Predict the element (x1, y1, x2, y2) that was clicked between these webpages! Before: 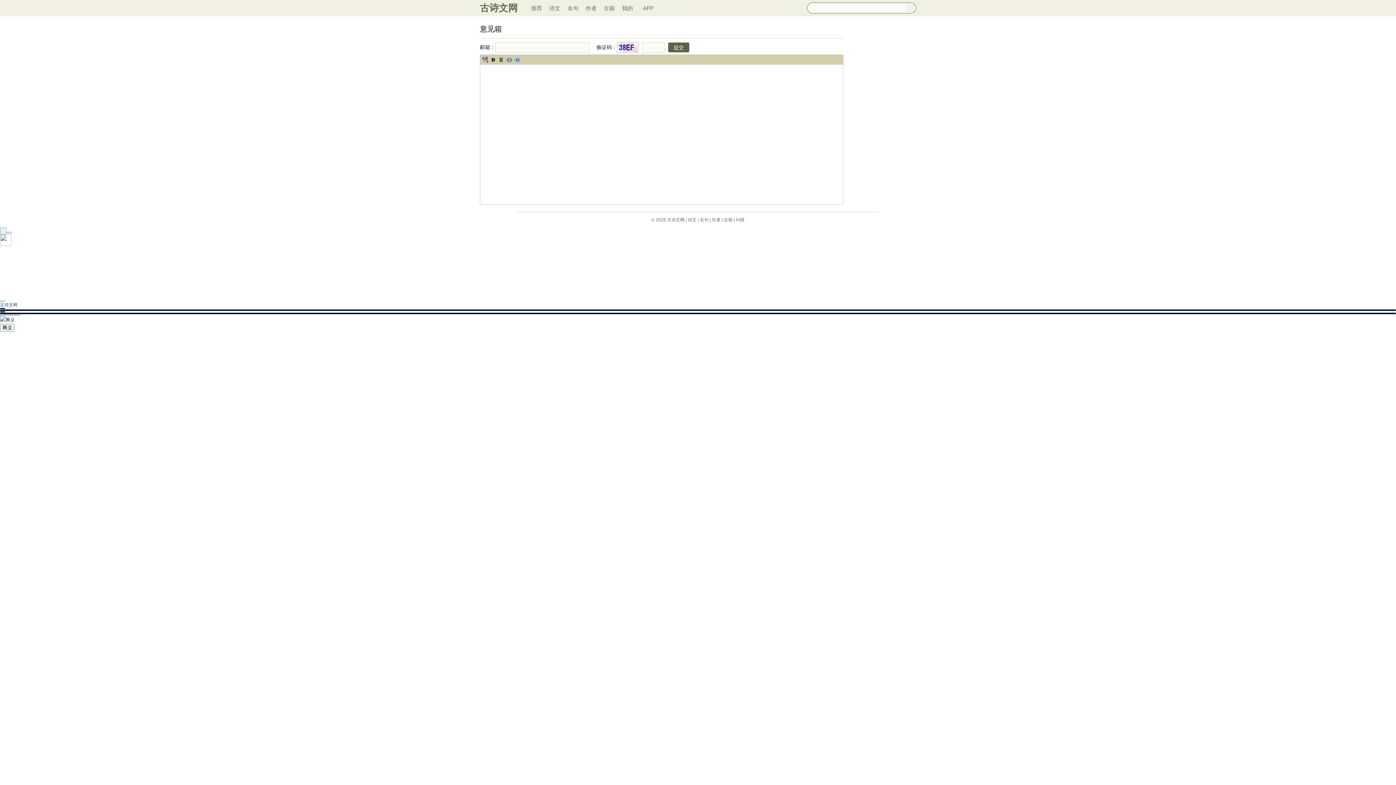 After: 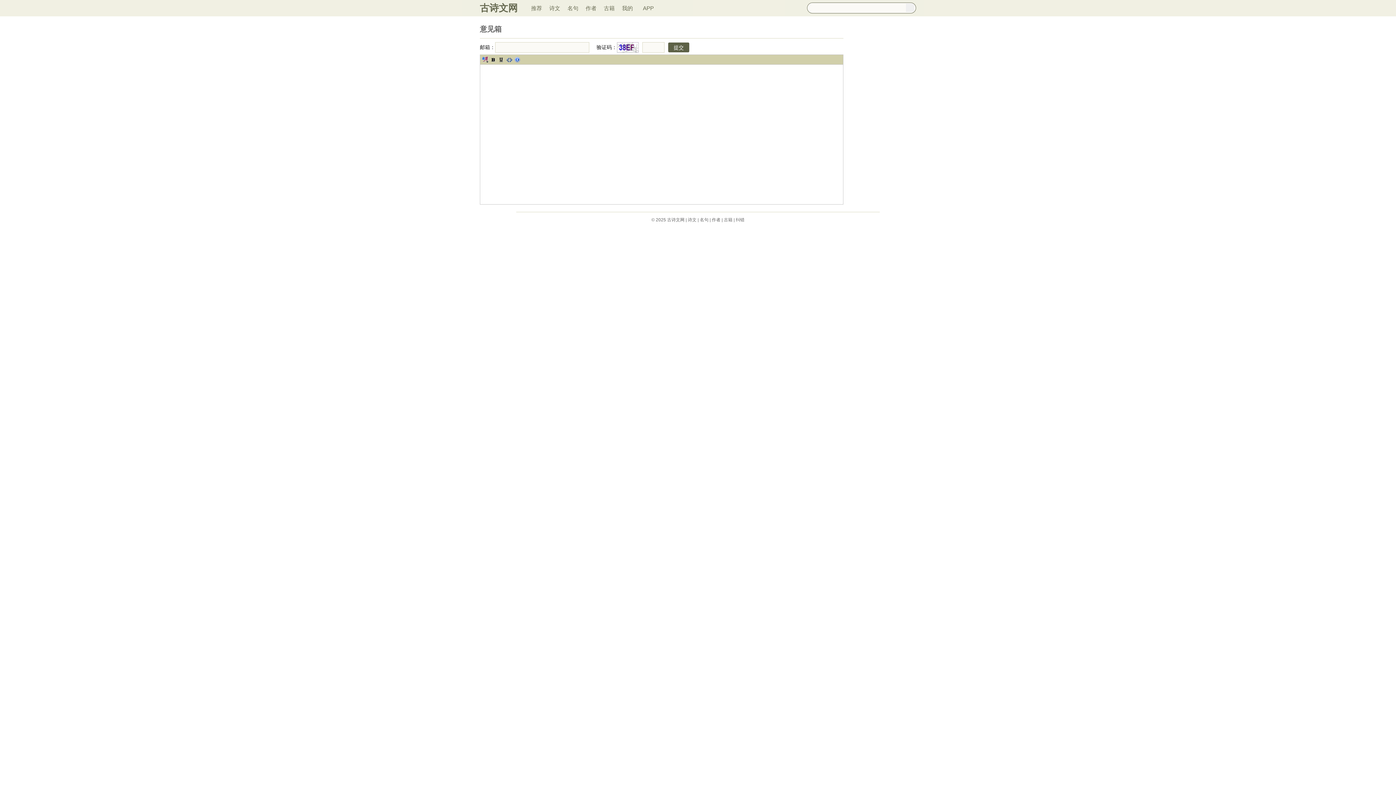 Action: bbox: (5, 314, 10, 316)